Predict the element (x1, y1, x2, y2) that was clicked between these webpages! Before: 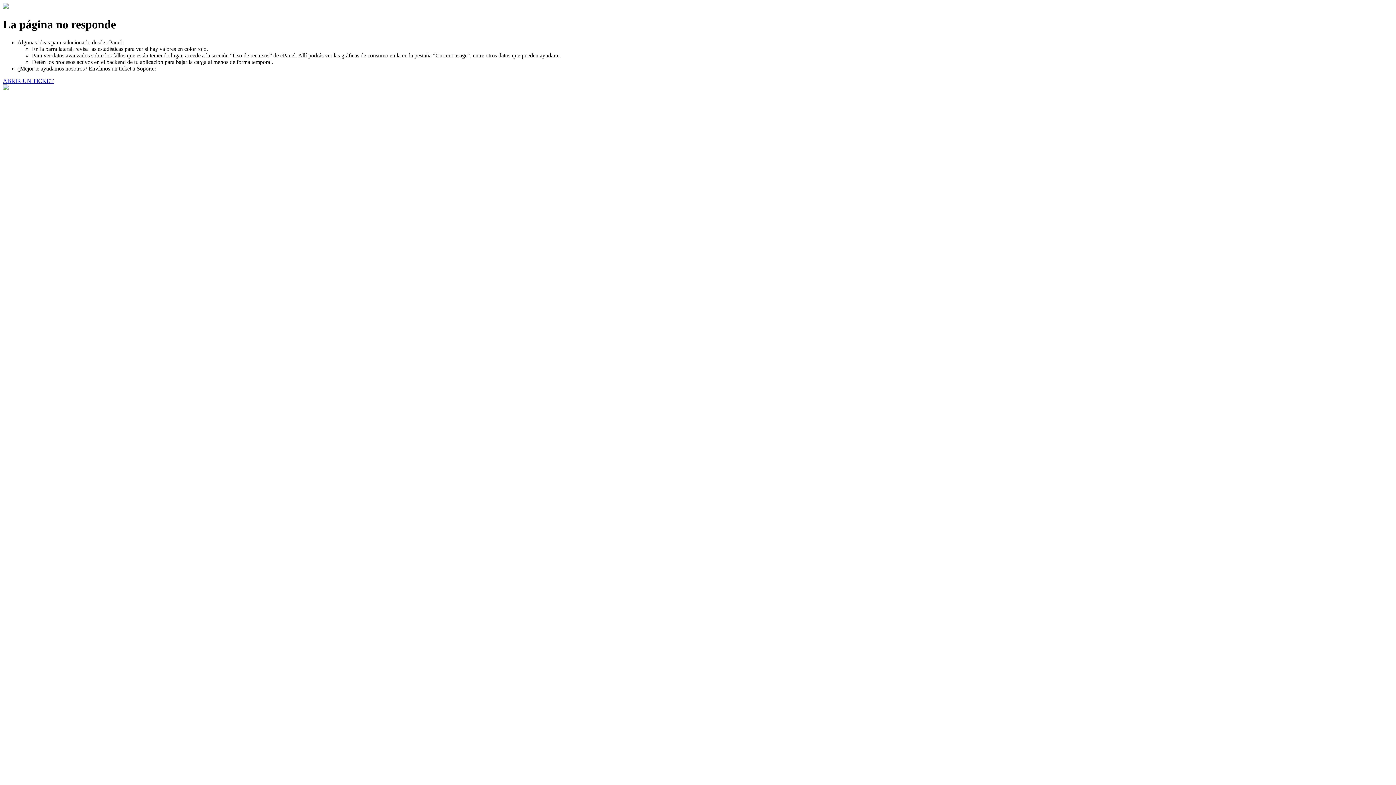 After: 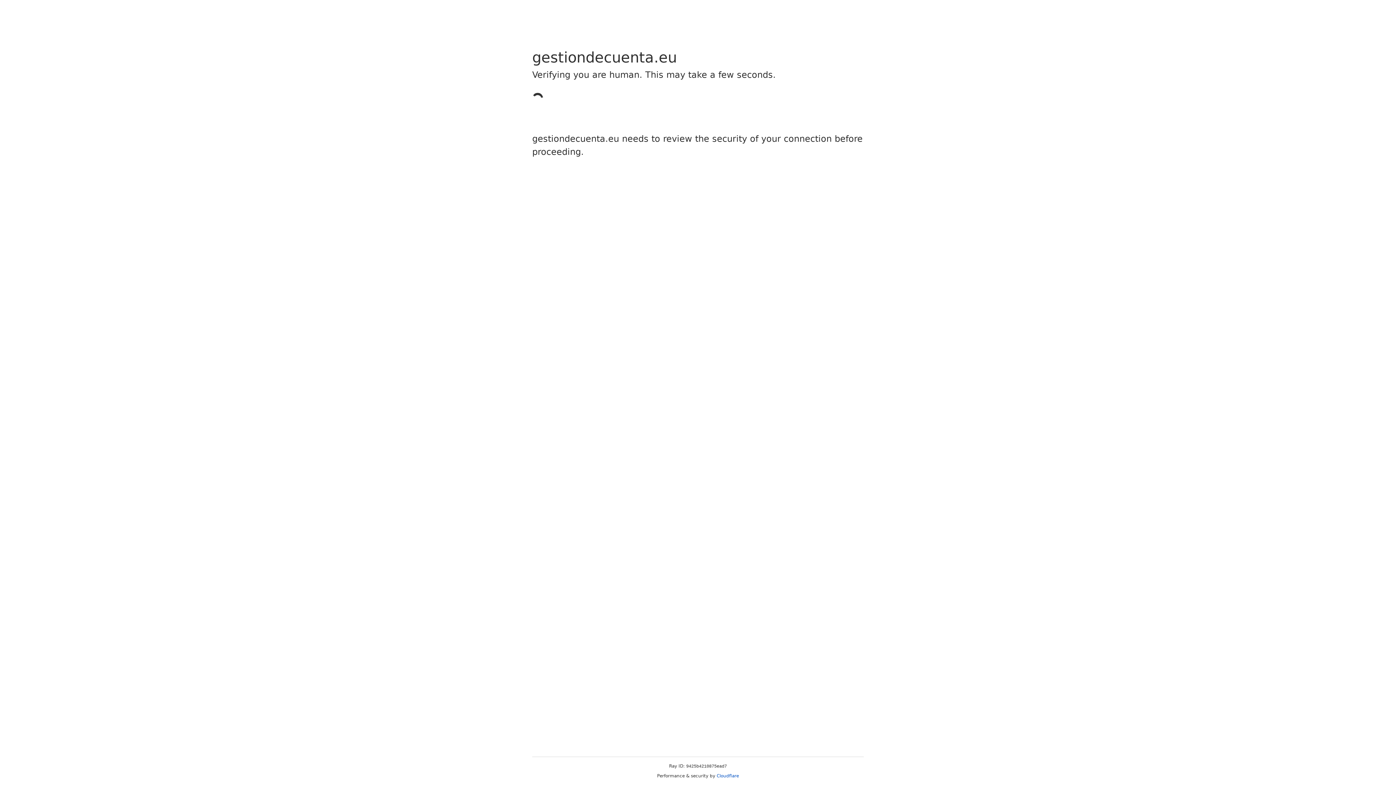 Action: bbox: (2, 77, 53, 83) label: ABRIR UN TICKET